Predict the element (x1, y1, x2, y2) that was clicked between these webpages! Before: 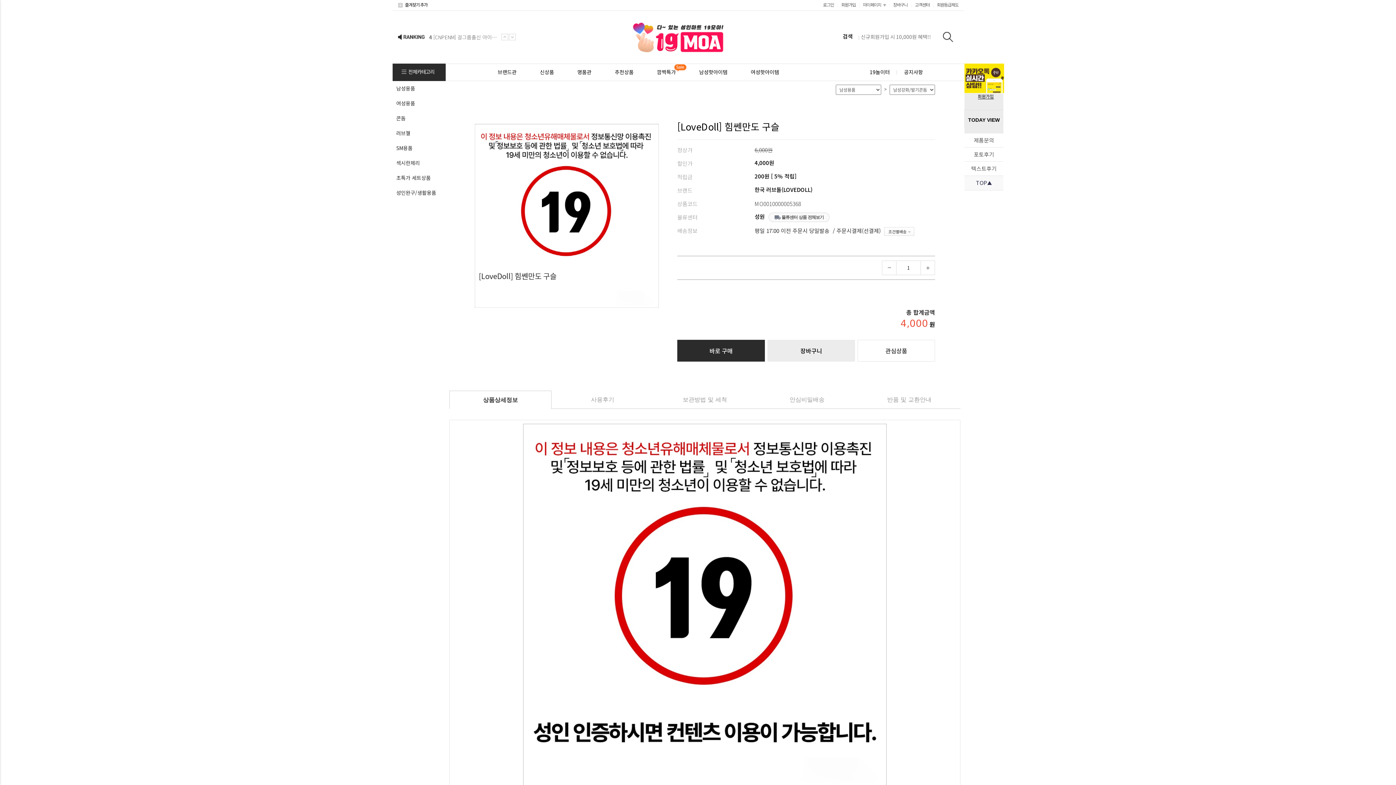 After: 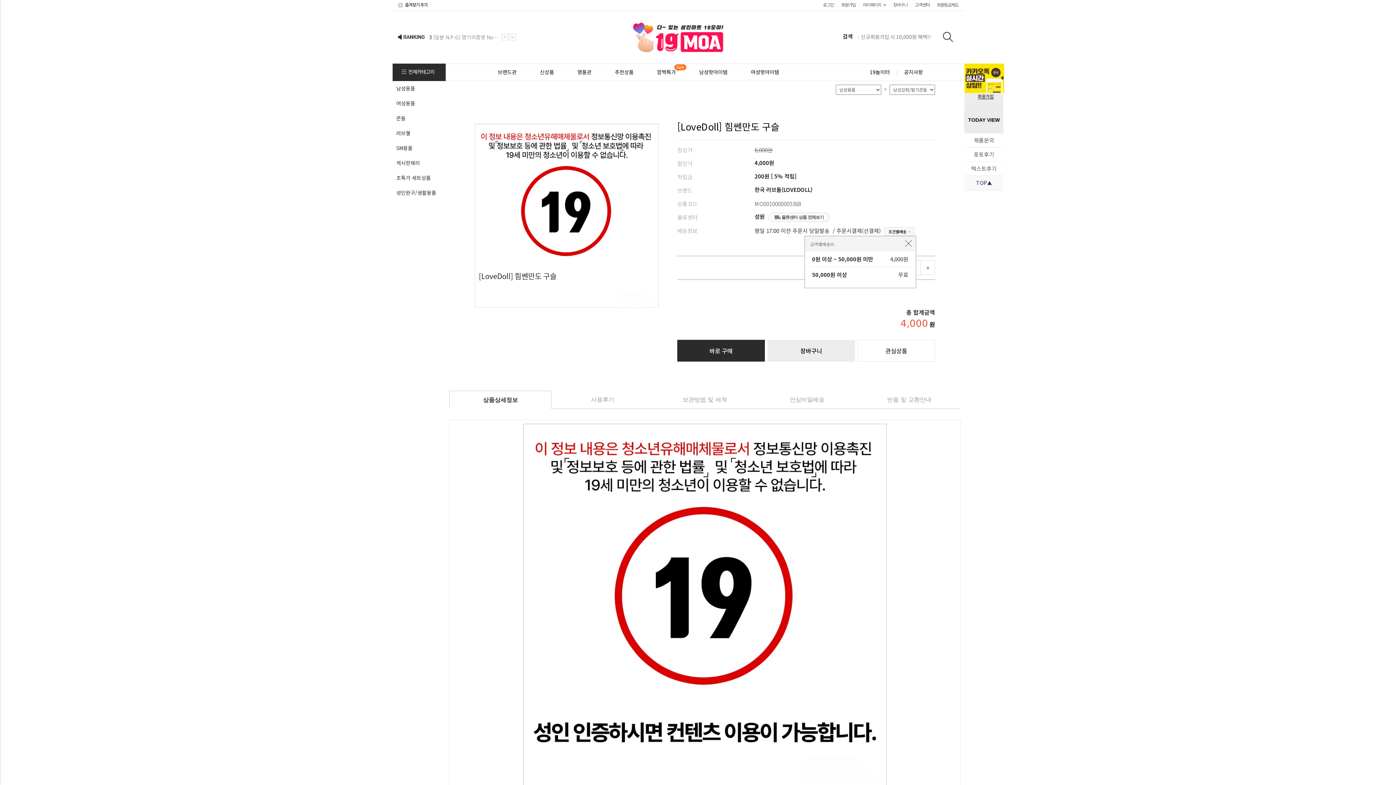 Action: bbox: (884, 227, 914, 235) label: 조건별배송